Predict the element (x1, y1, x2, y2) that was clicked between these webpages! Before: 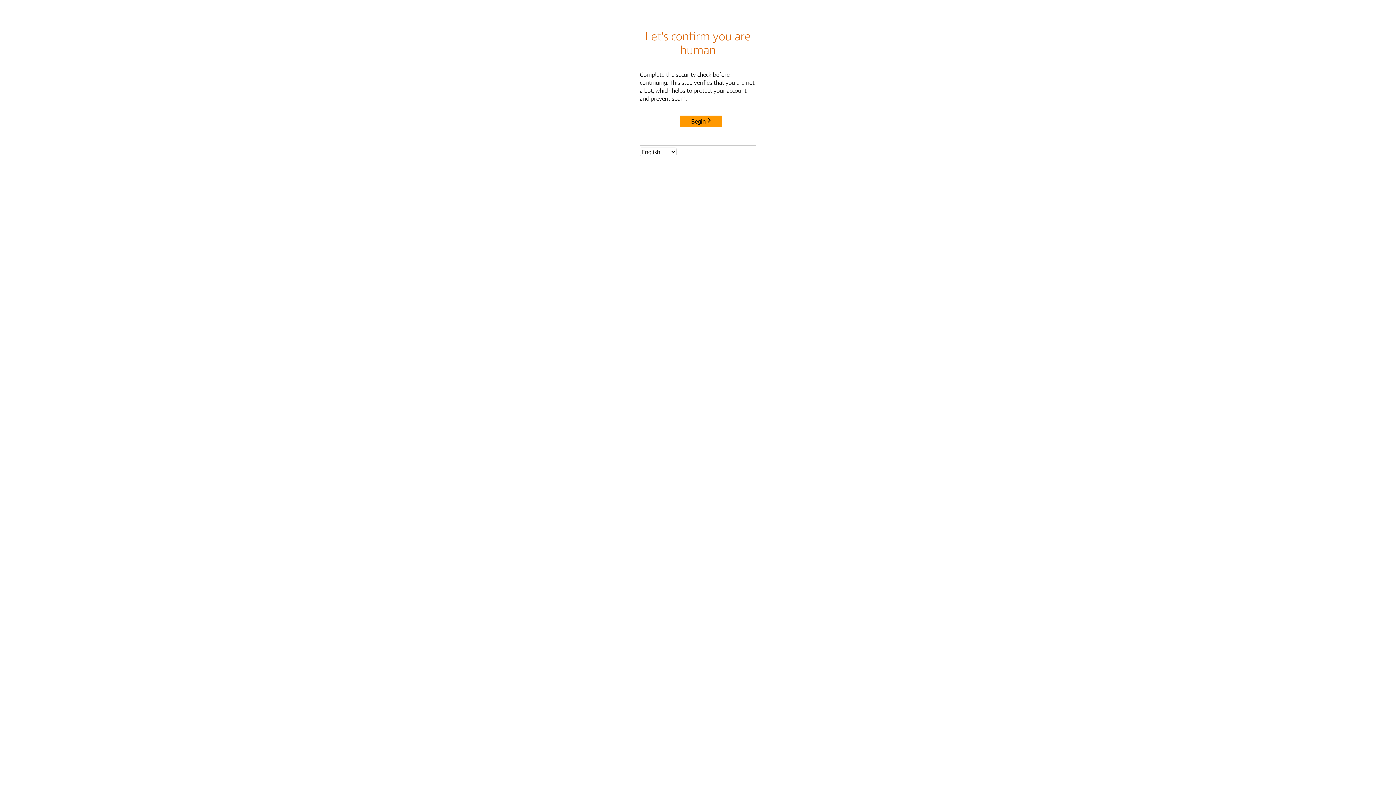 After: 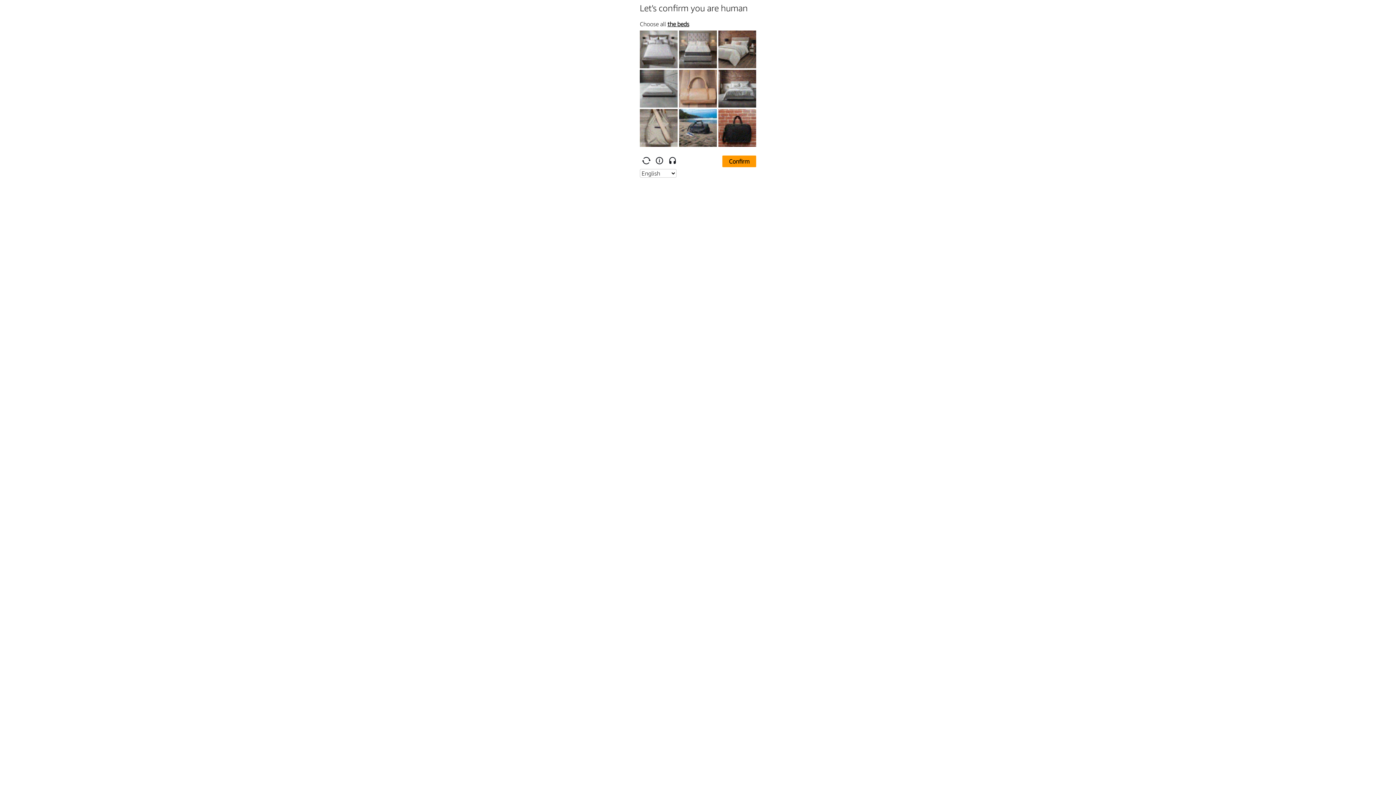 Action: bbox: (680, 115, 722, 127) label: Begin